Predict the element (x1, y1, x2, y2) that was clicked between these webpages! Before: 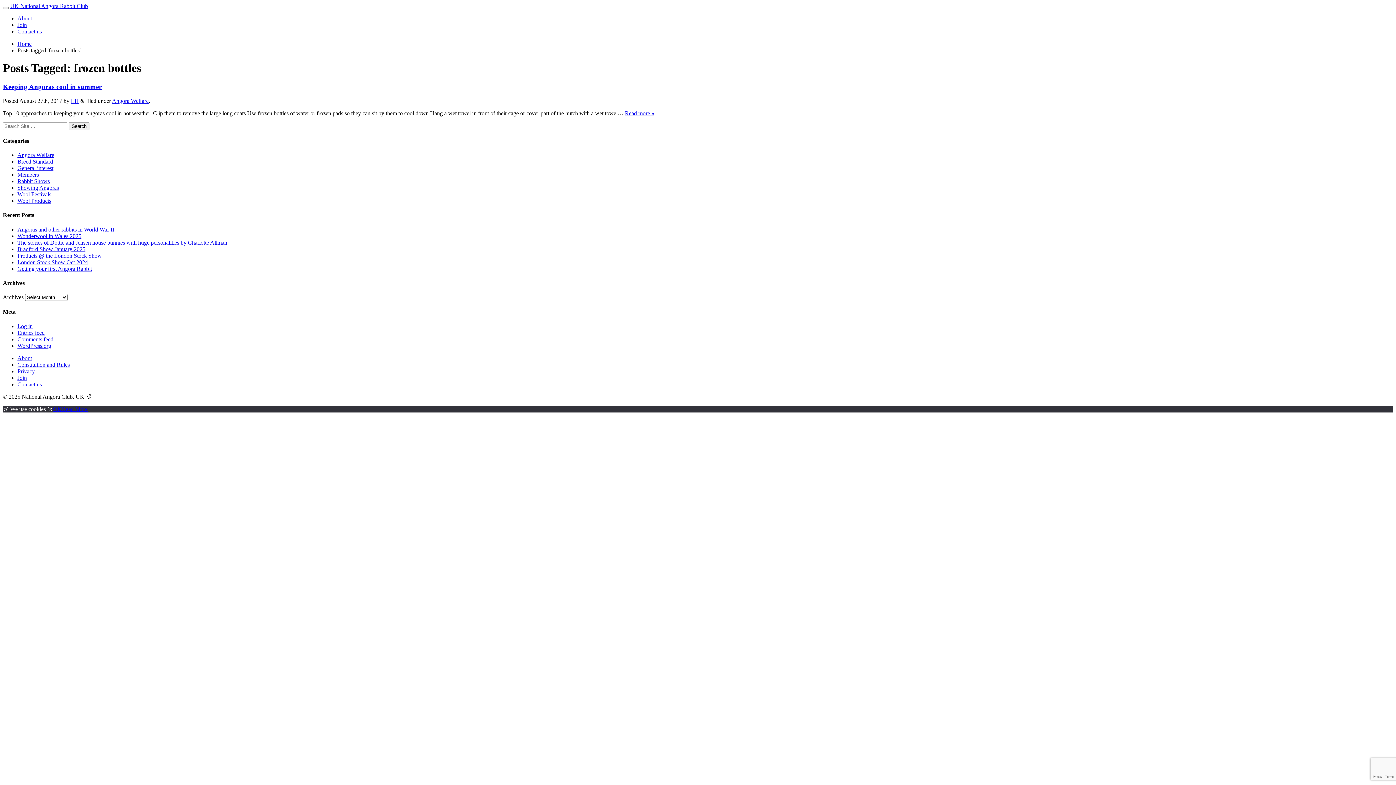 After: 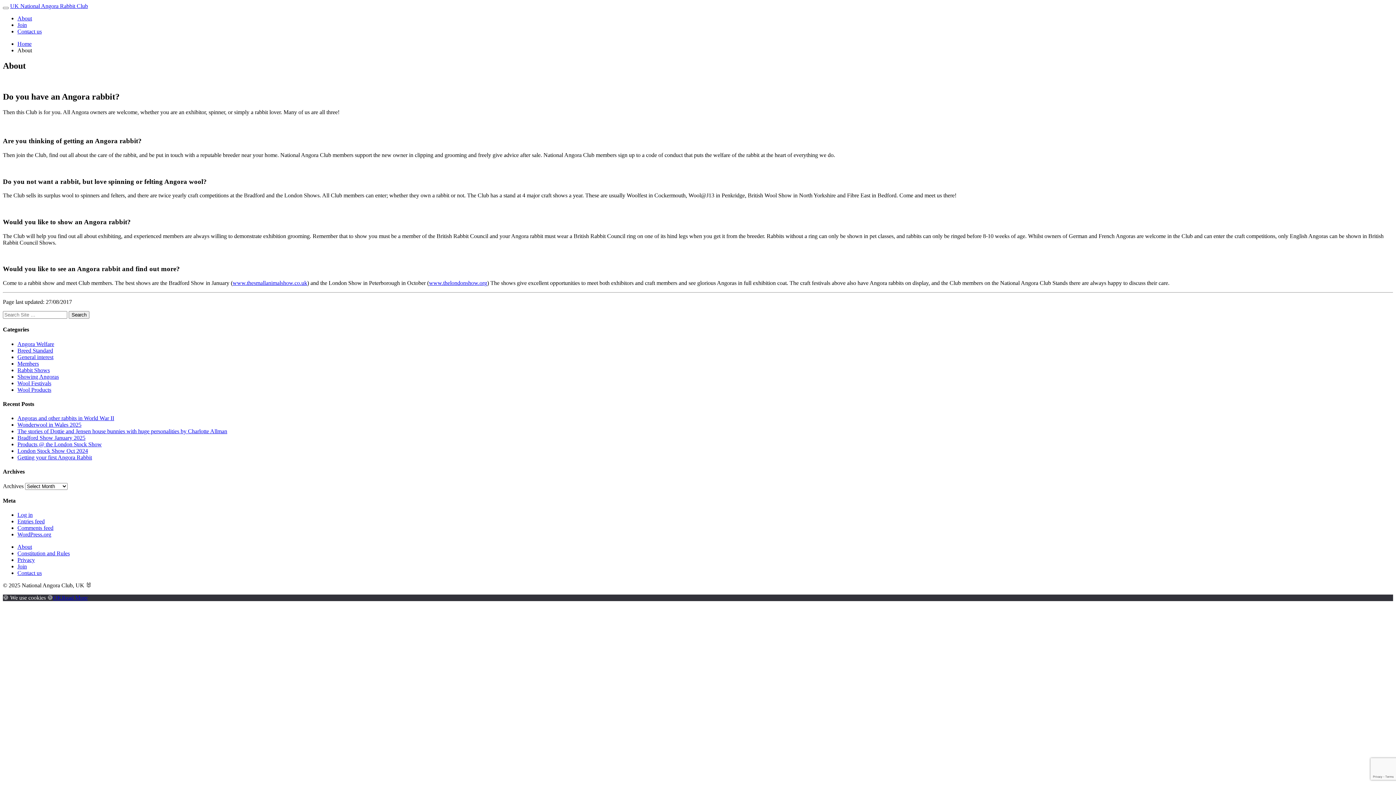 Action: bbox: (17, 15, 32, 21) label: About